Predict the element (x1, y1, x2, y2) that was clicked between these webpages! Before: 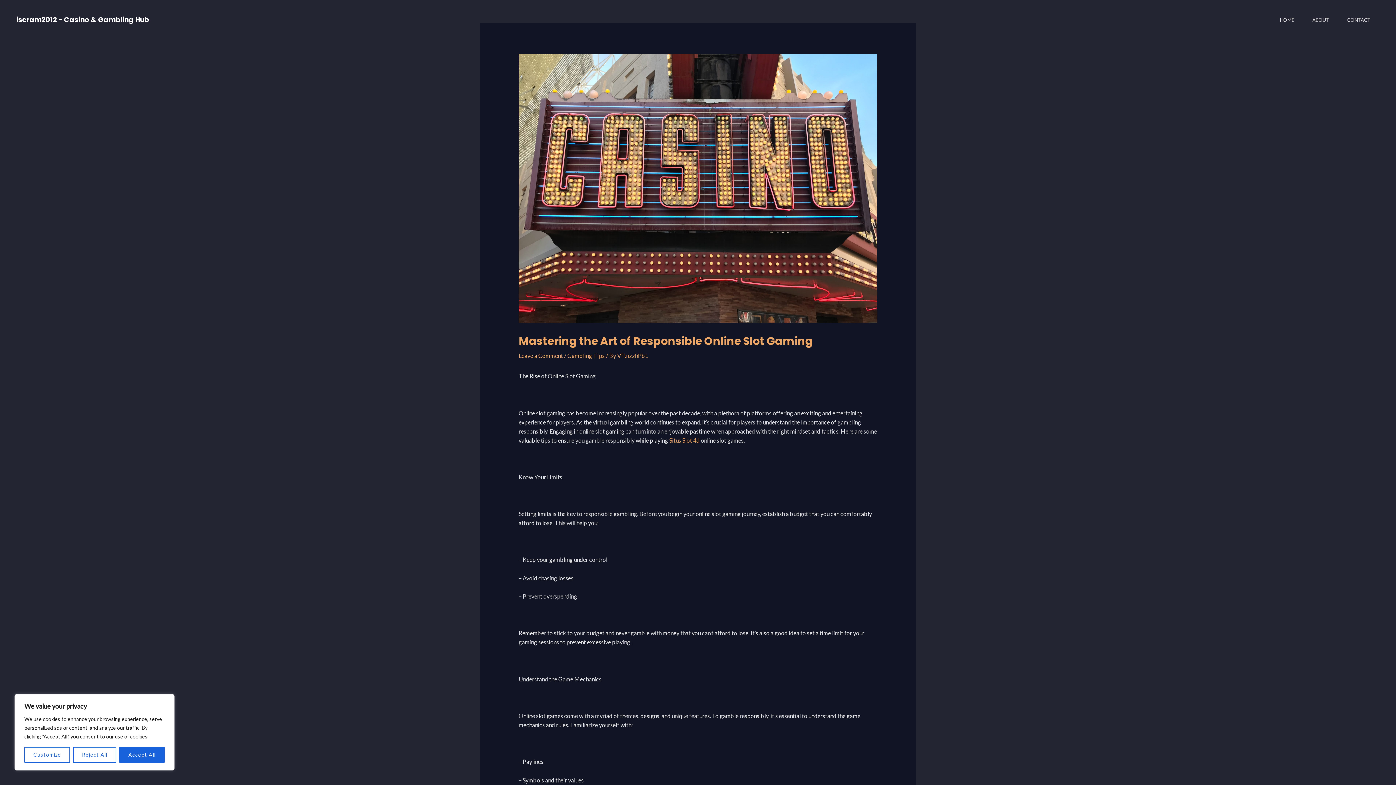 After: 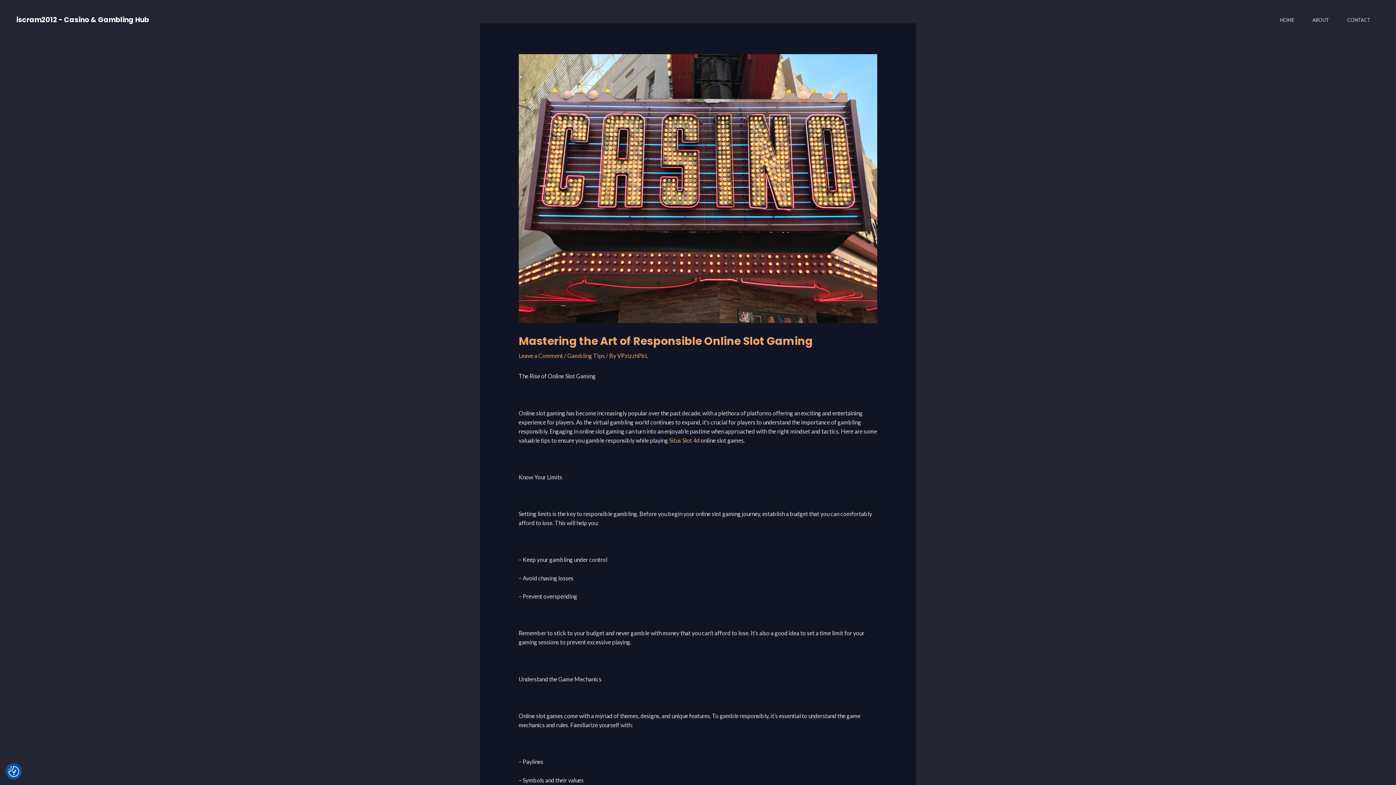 Action: bbox: (72, 747, 116, 763) label: Reject All